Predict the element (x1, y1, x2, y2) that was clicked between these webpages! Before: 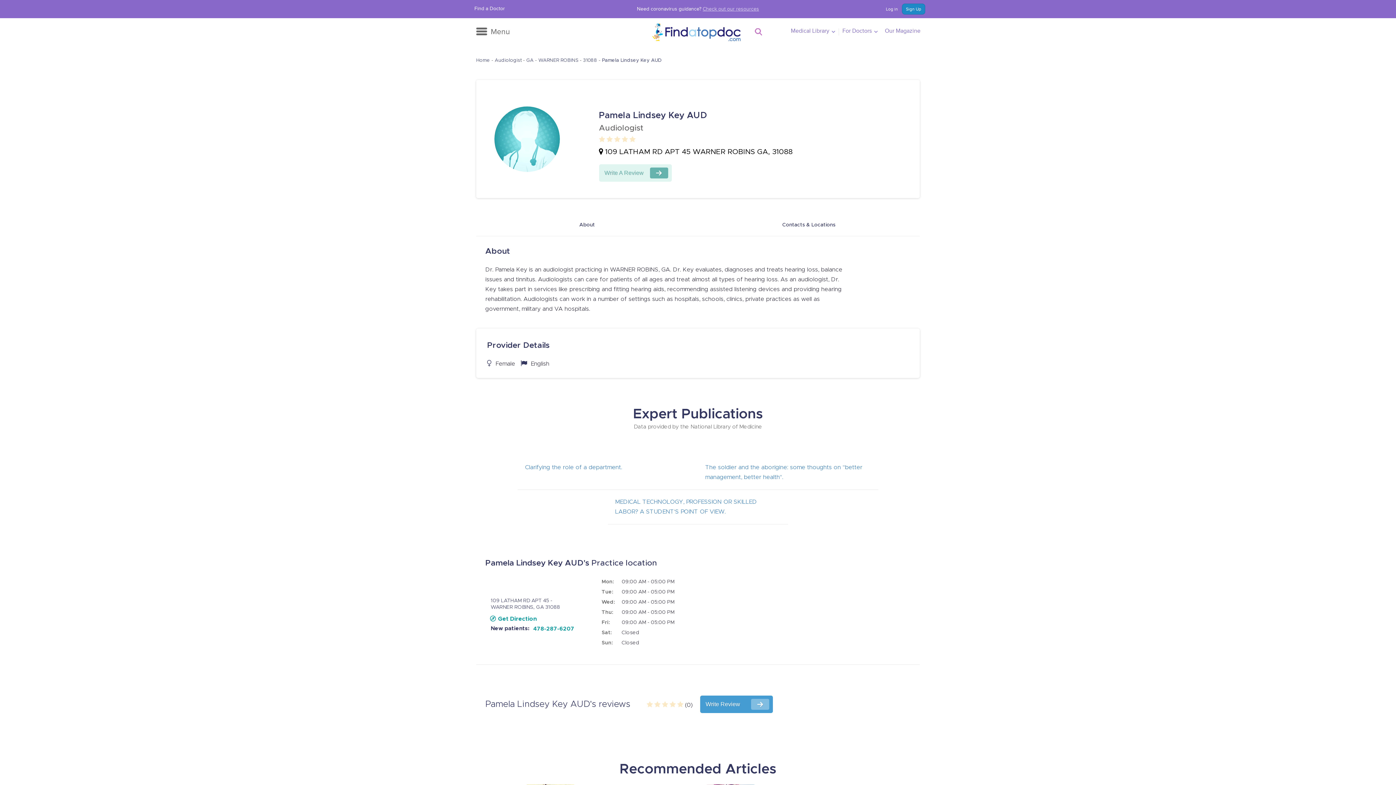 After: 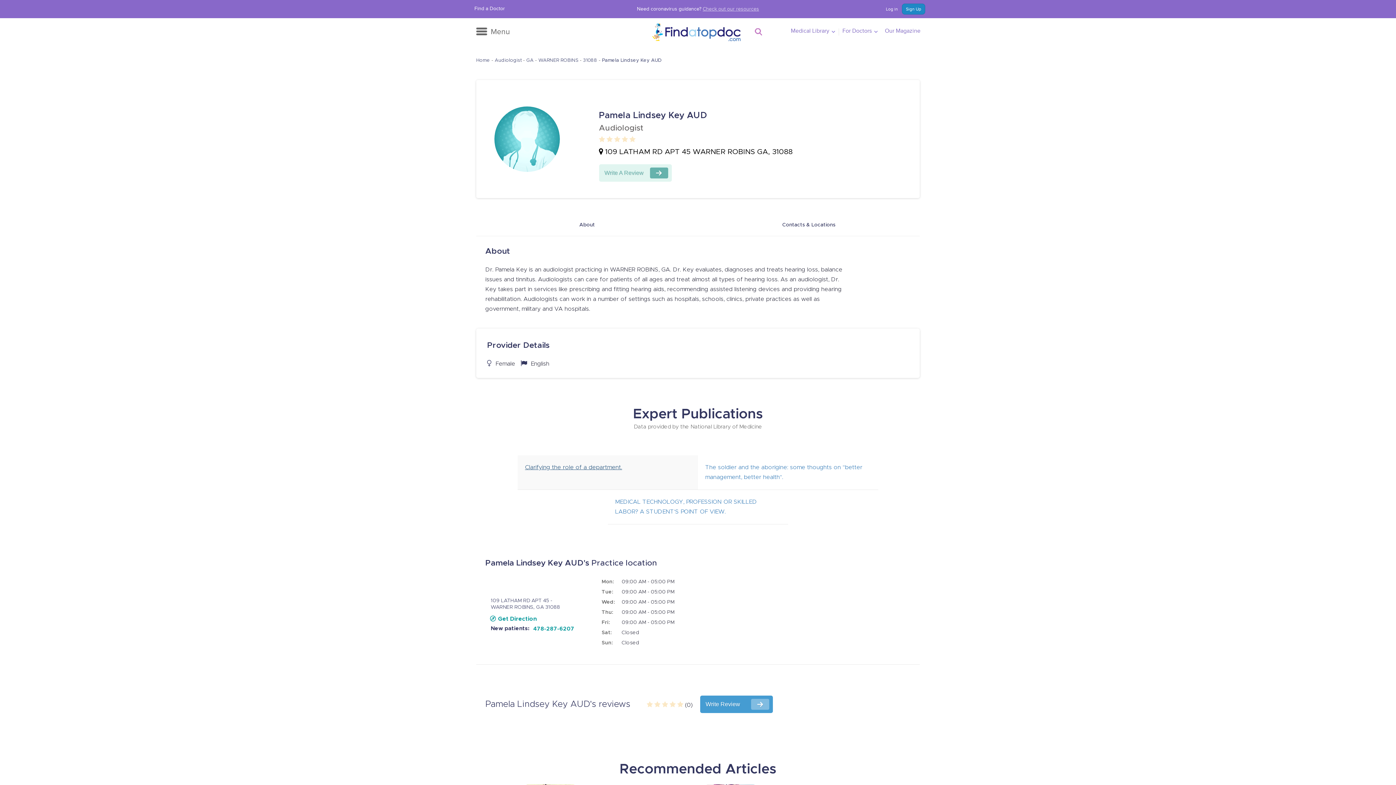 Action: bbox: (525, 463, 622, 482) label: Clarifying the role of a department.